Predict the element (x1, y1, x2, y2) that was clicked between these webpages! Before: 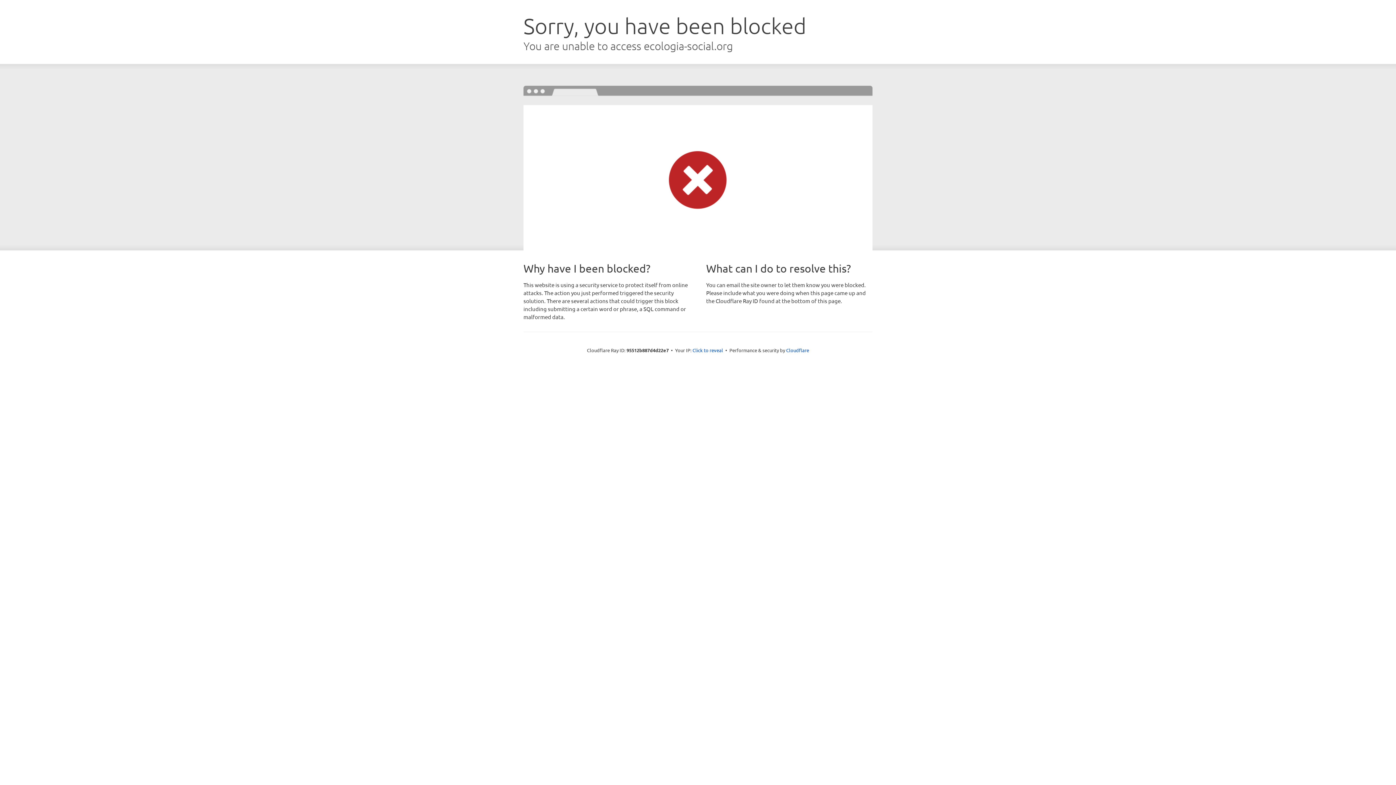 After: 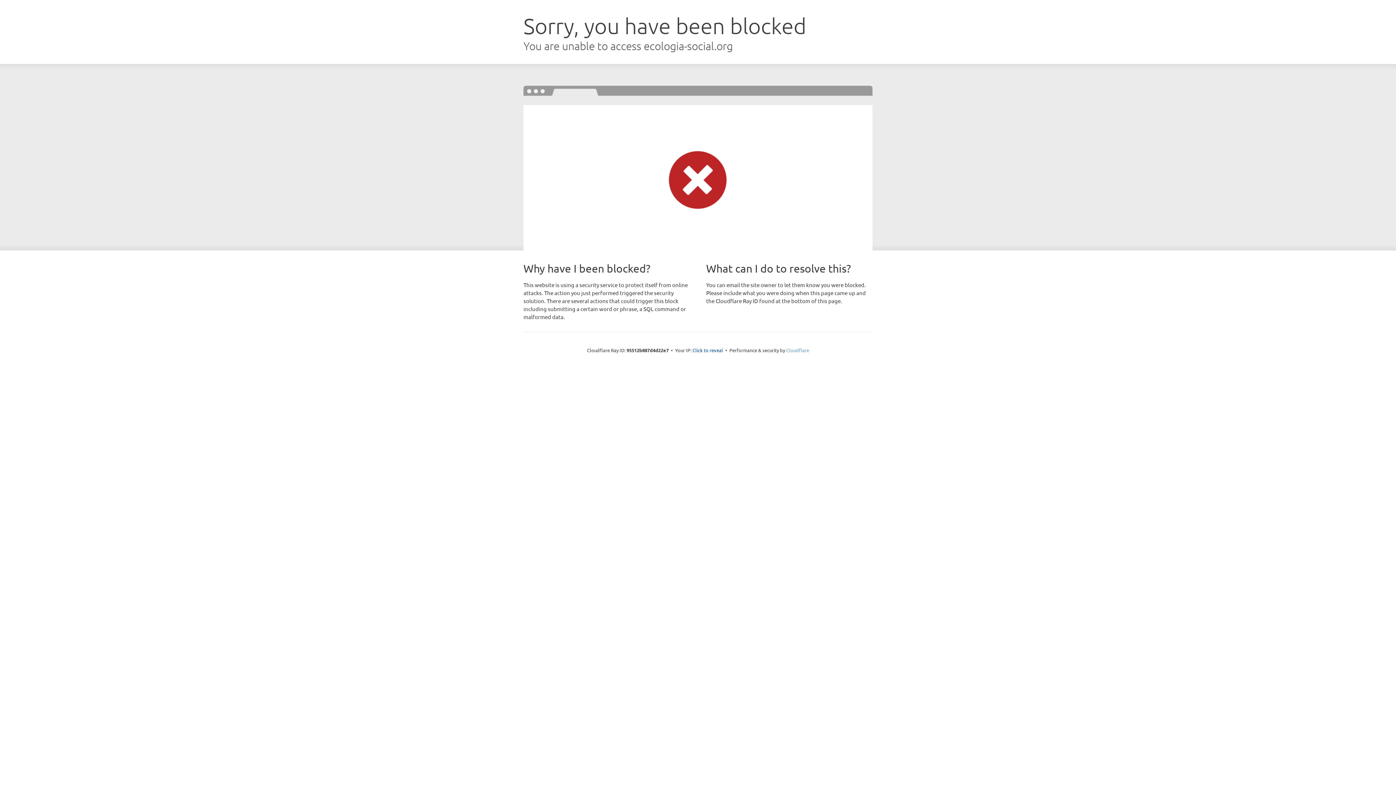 Action: bbox: (786, 347, 809, 353) label: Cloudflare